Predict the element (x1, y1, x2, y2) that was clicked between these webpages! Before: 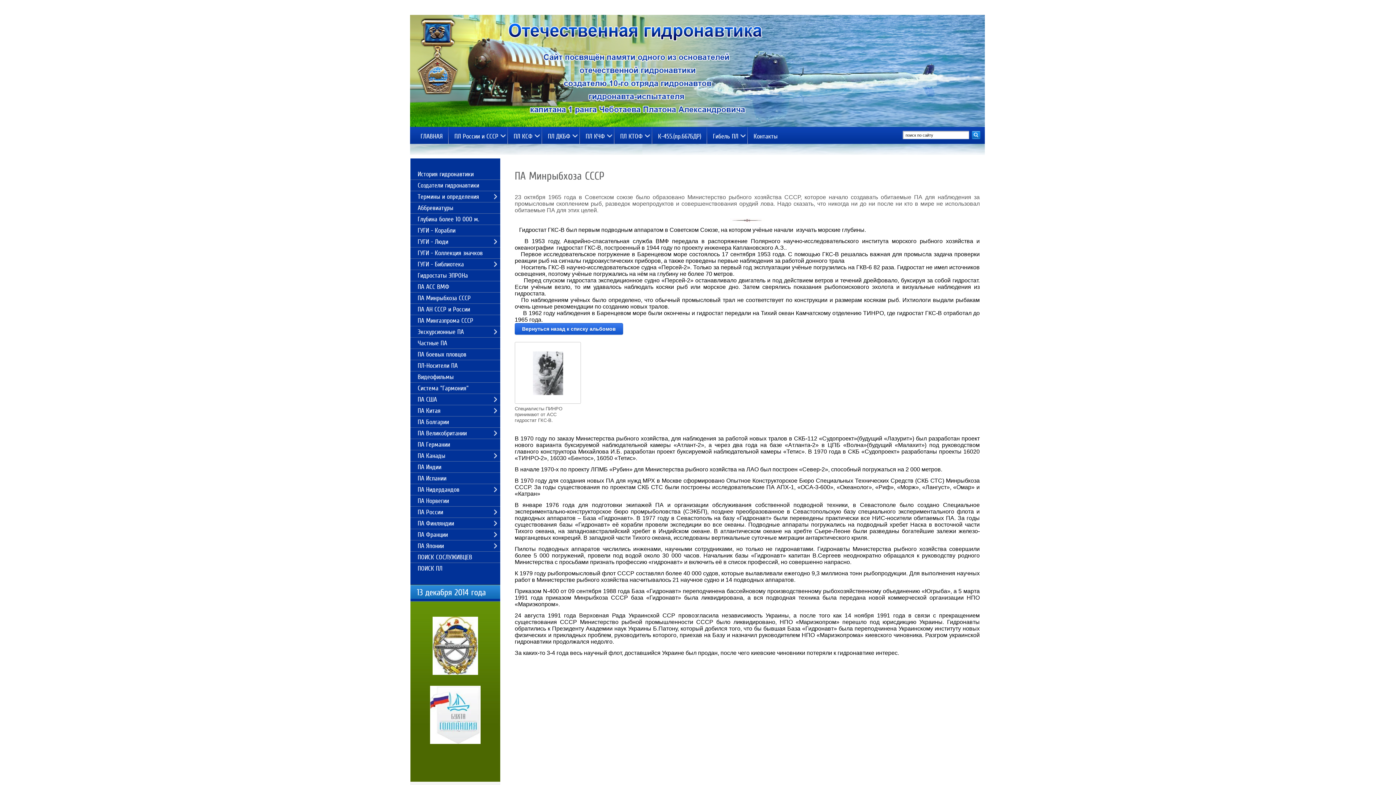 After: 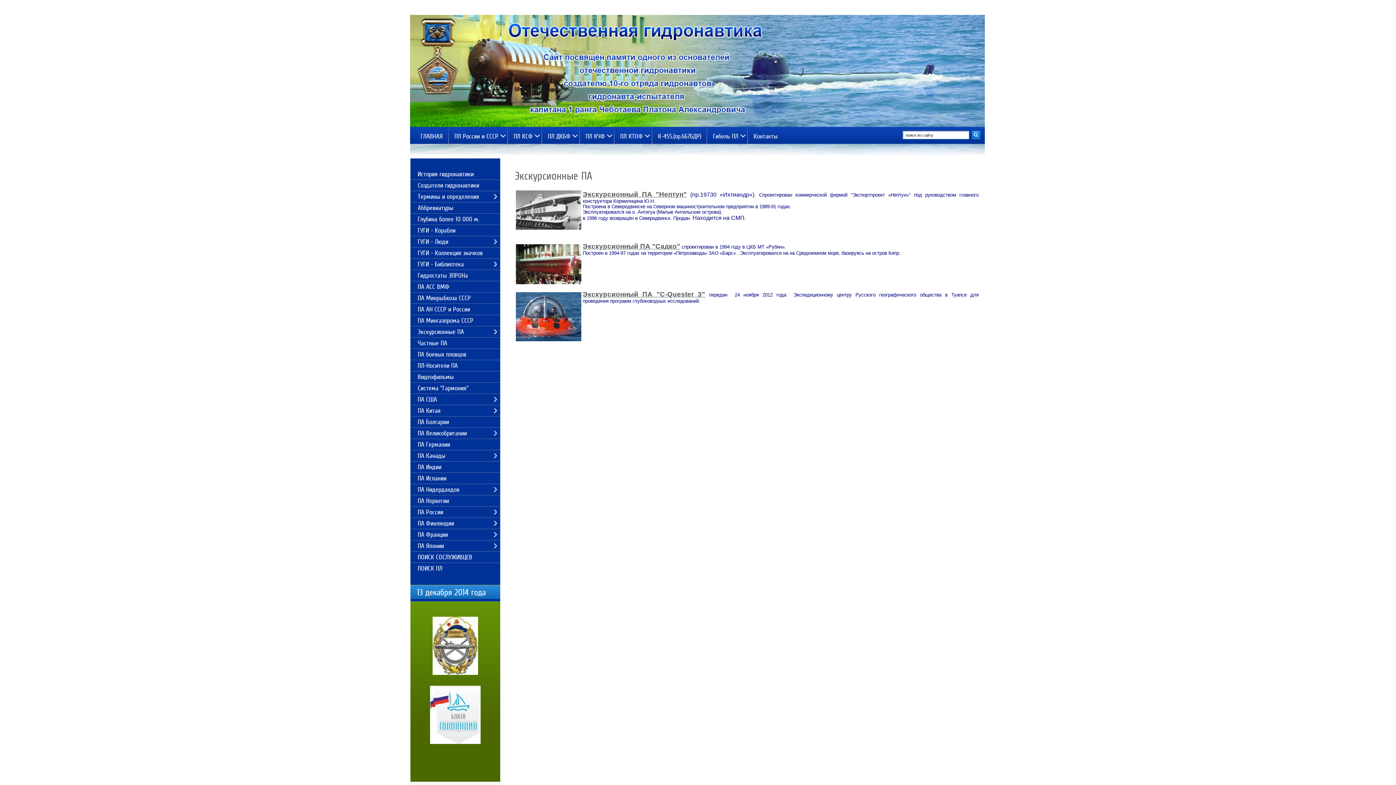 Action: label: Экскурсионные ПА bbox: (410, 326, 500, 337)